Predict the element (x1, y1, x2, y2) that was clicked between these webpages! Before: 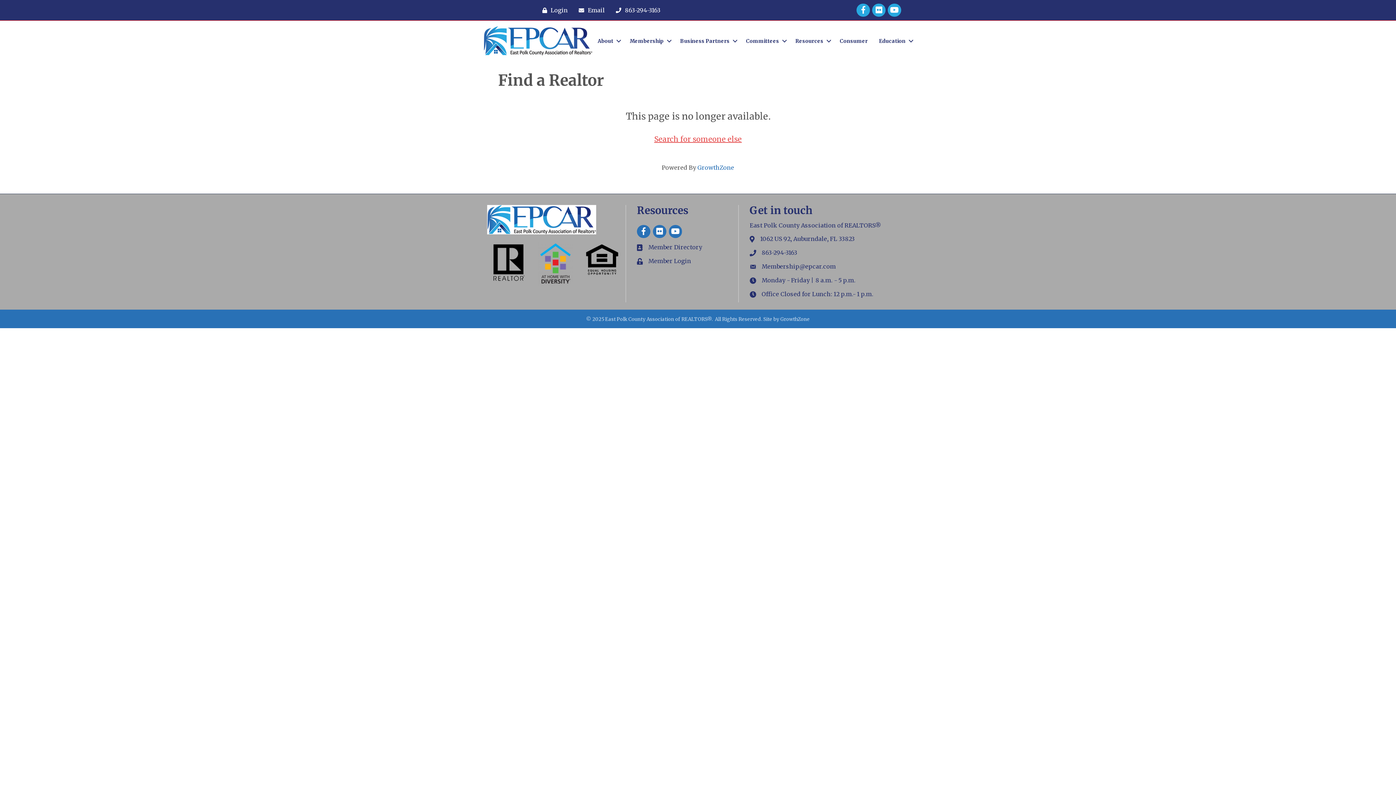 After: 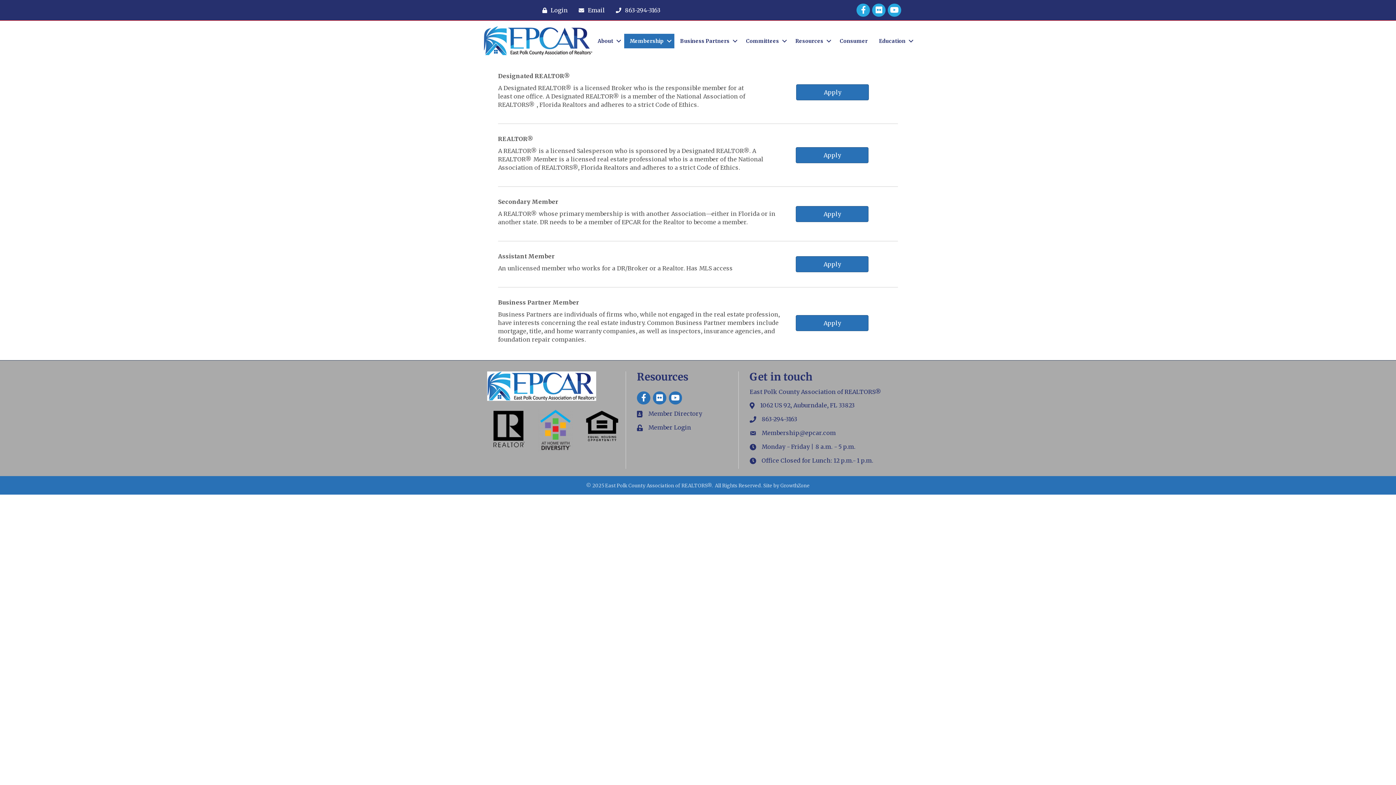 Action: bbox: (624, 33, 674, 48) label: Membership